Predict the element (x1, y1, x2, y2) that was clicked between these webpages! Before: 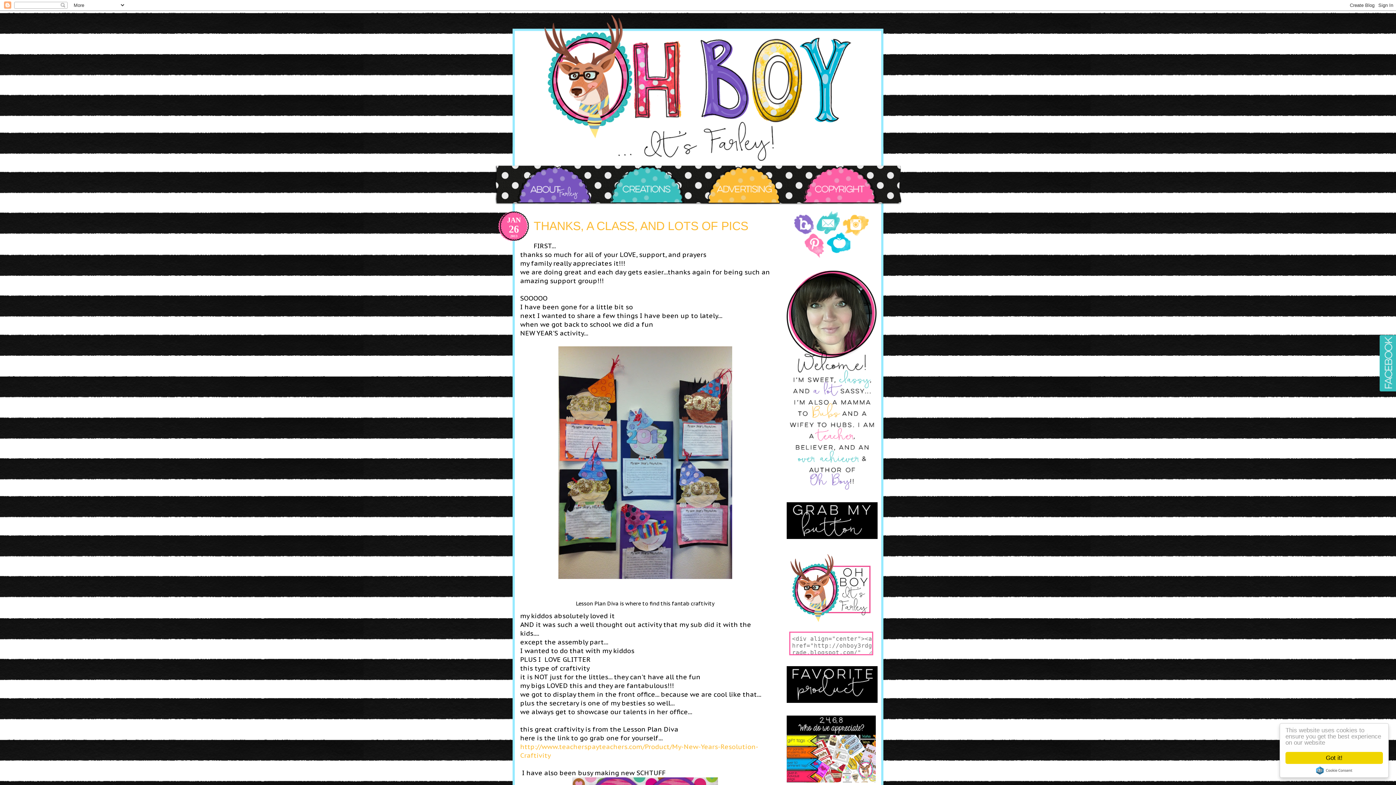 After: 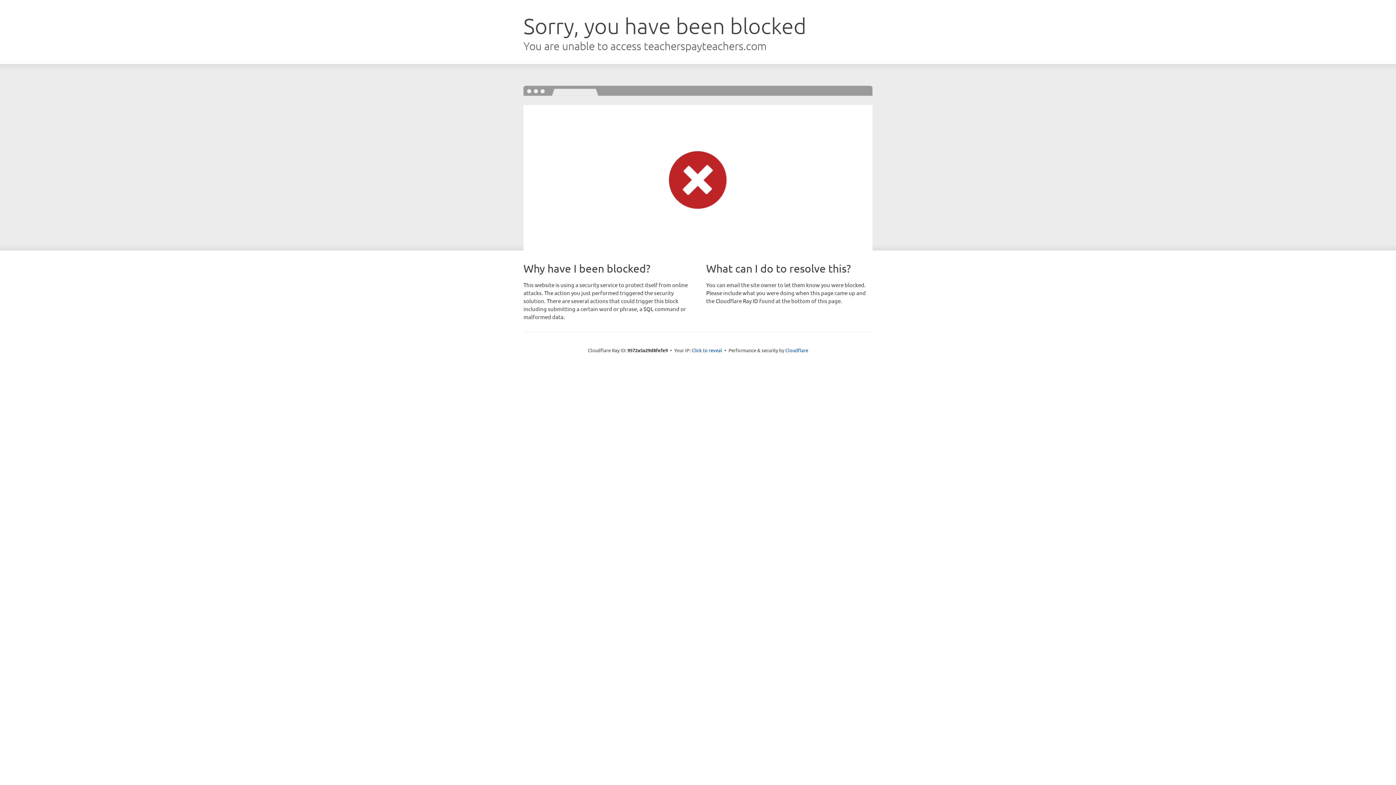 Action: bbox: (786, 777, 876, 784)